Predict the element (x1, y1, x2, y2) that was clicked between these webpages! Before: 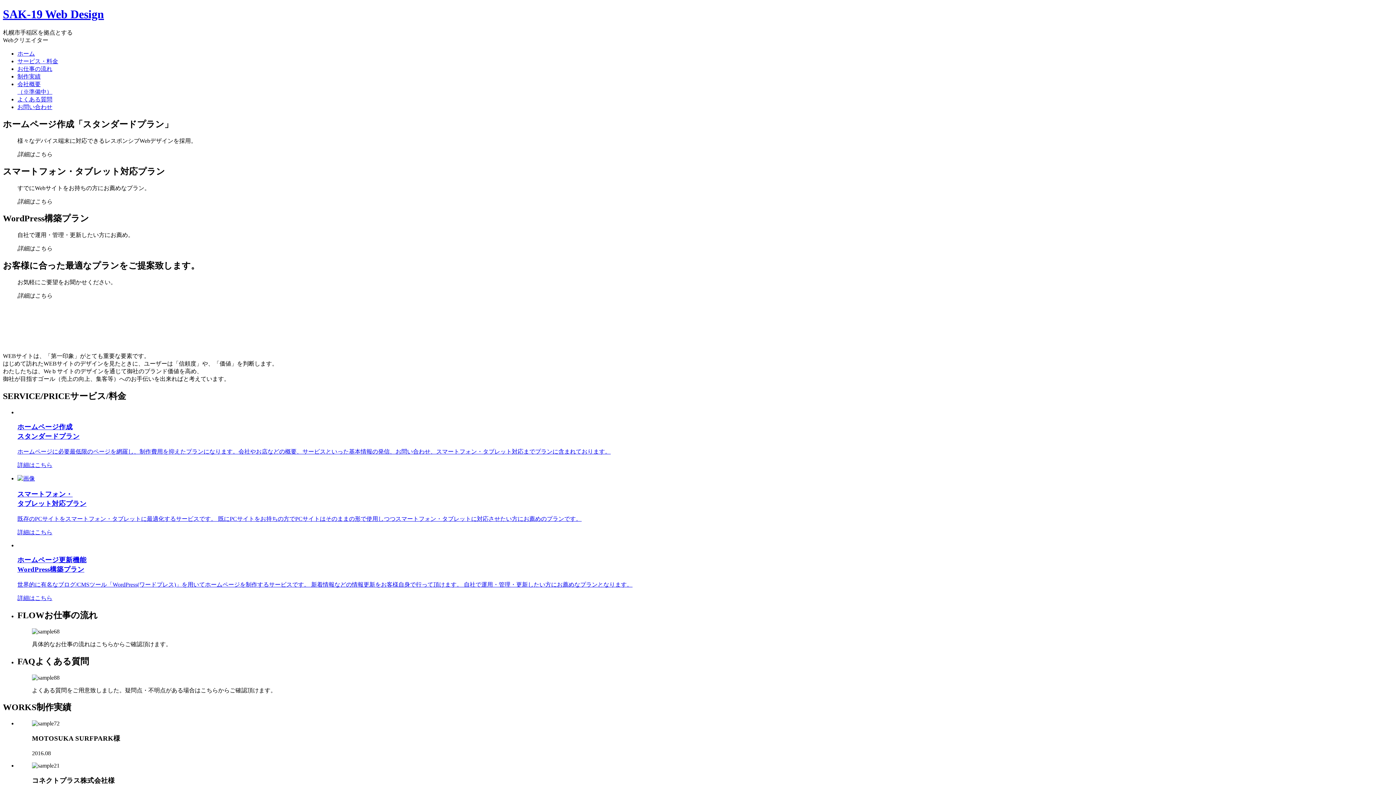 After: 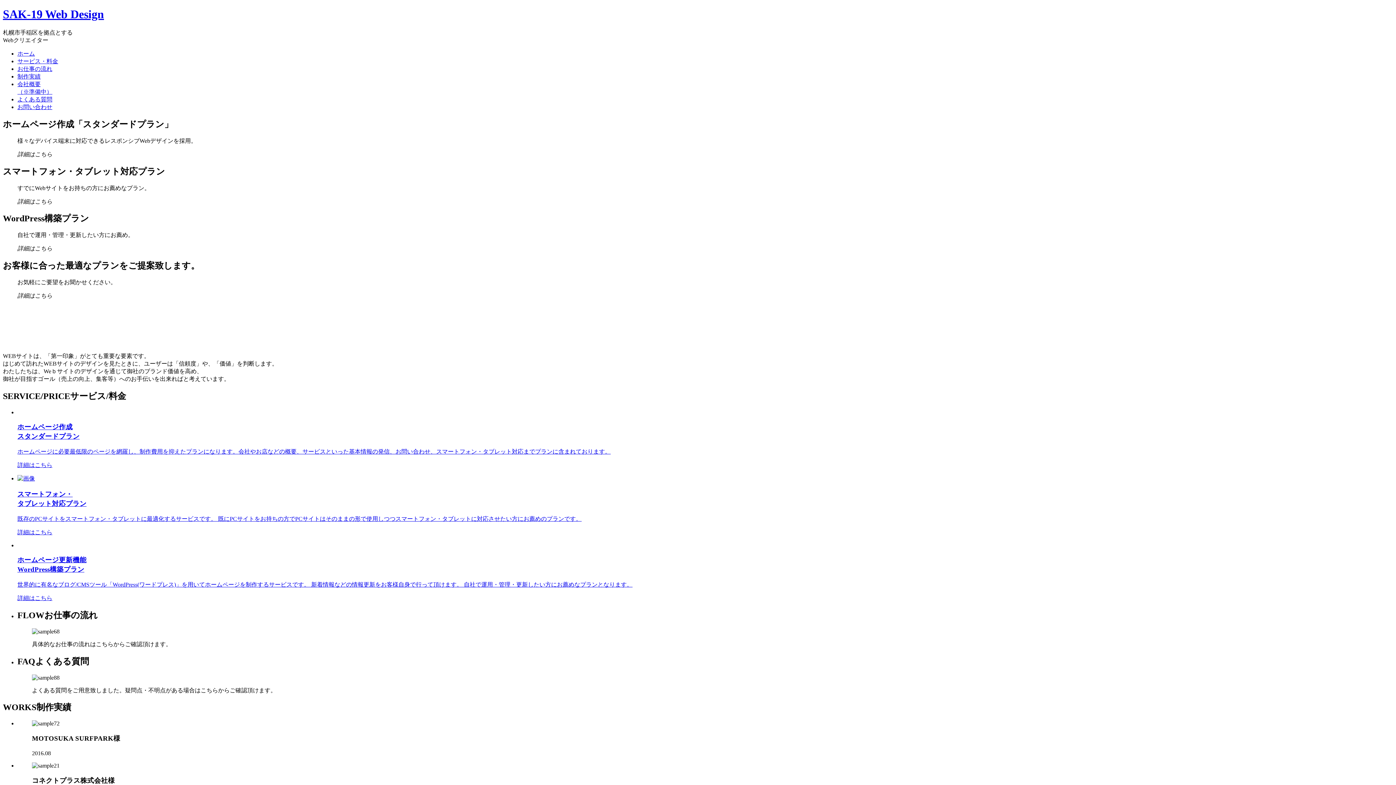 Action: bbox: (17, 96, 52, 102) label: よくある質問